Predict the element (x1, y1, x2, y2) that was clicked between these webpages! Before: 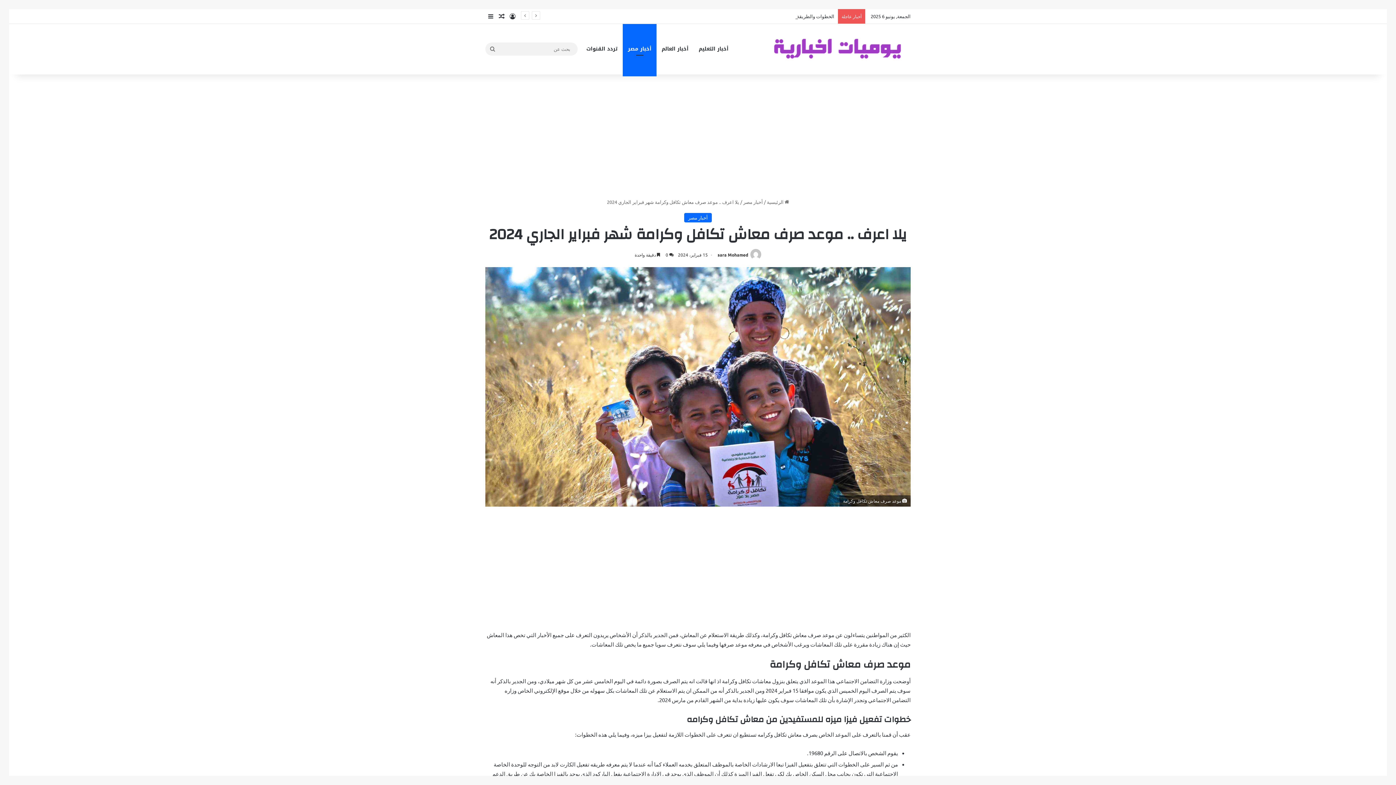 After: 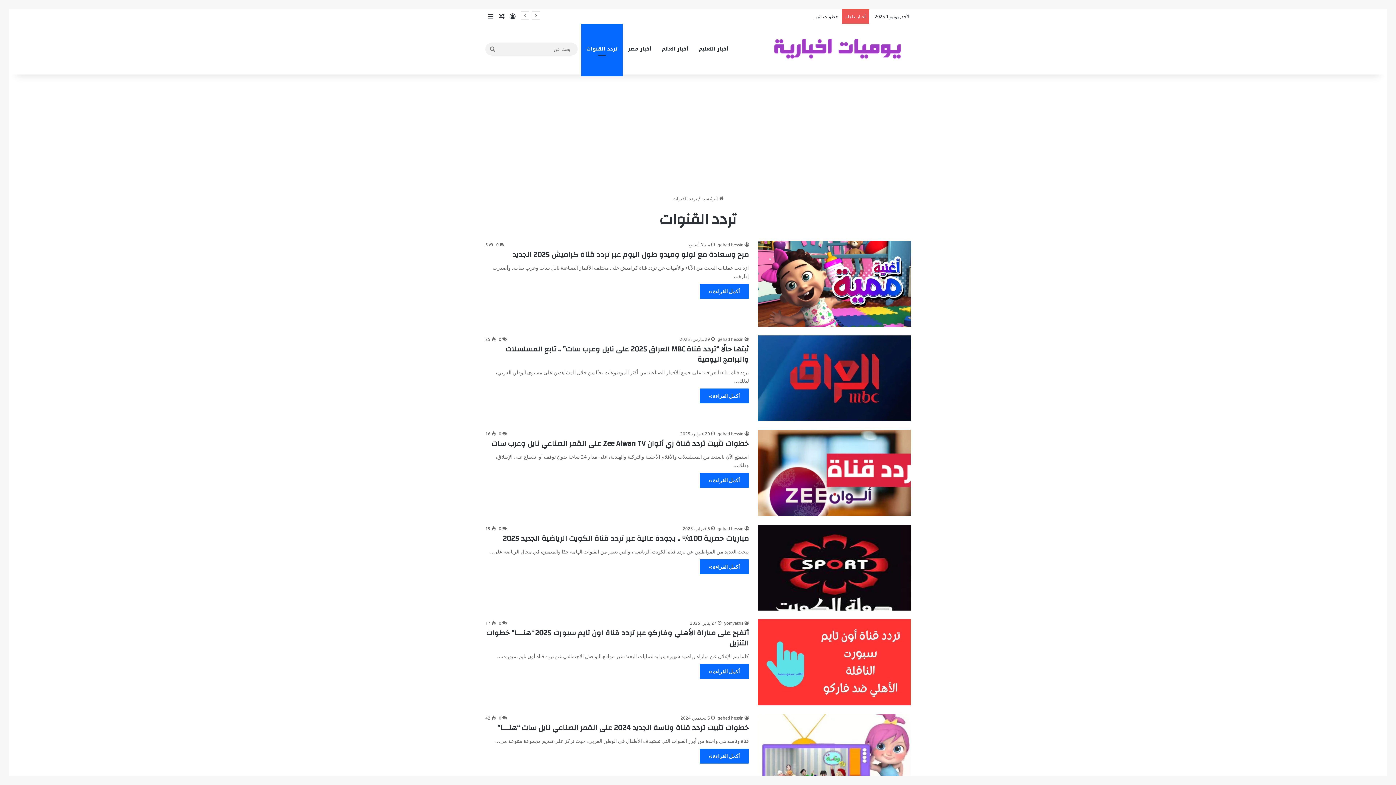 Action: label: تردد القنوات bbox: (581, 23, 622, 74)